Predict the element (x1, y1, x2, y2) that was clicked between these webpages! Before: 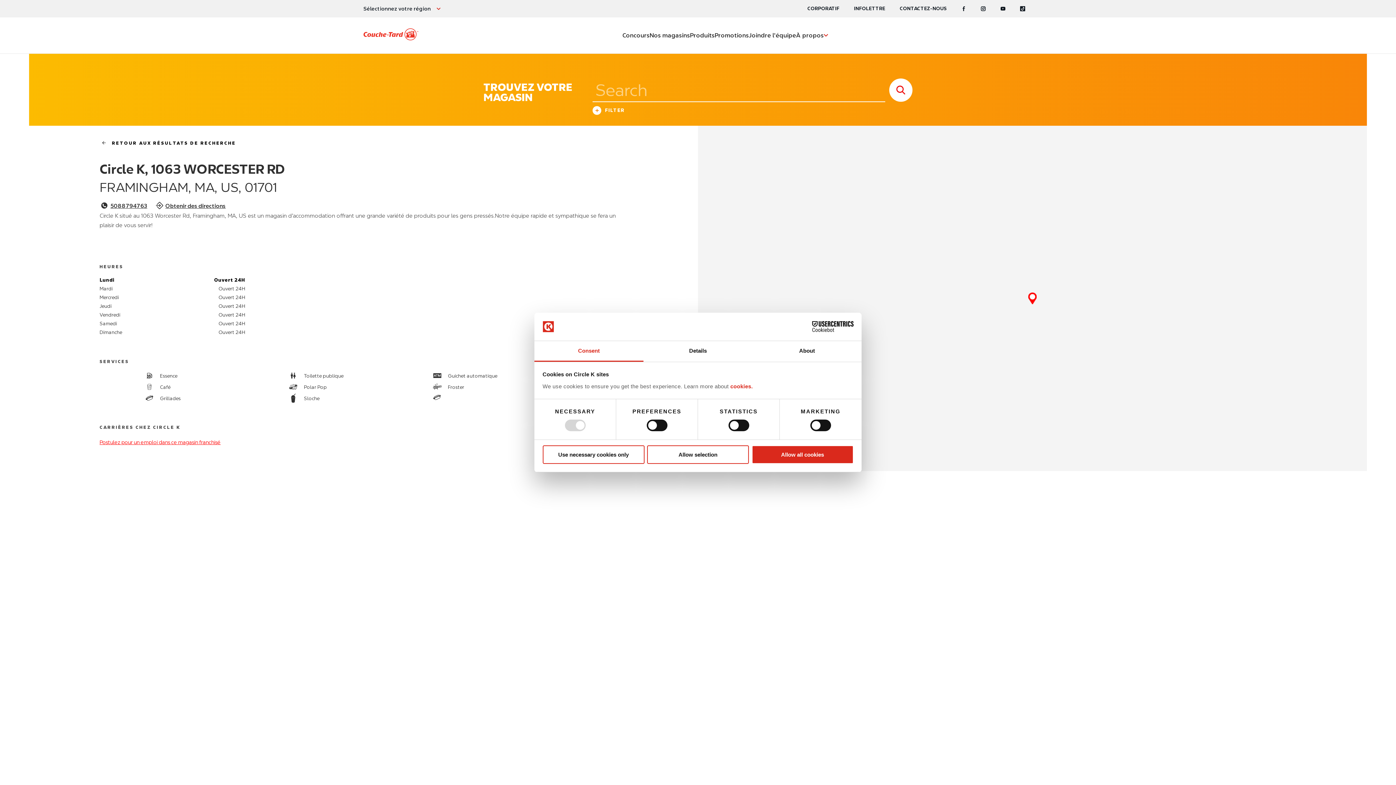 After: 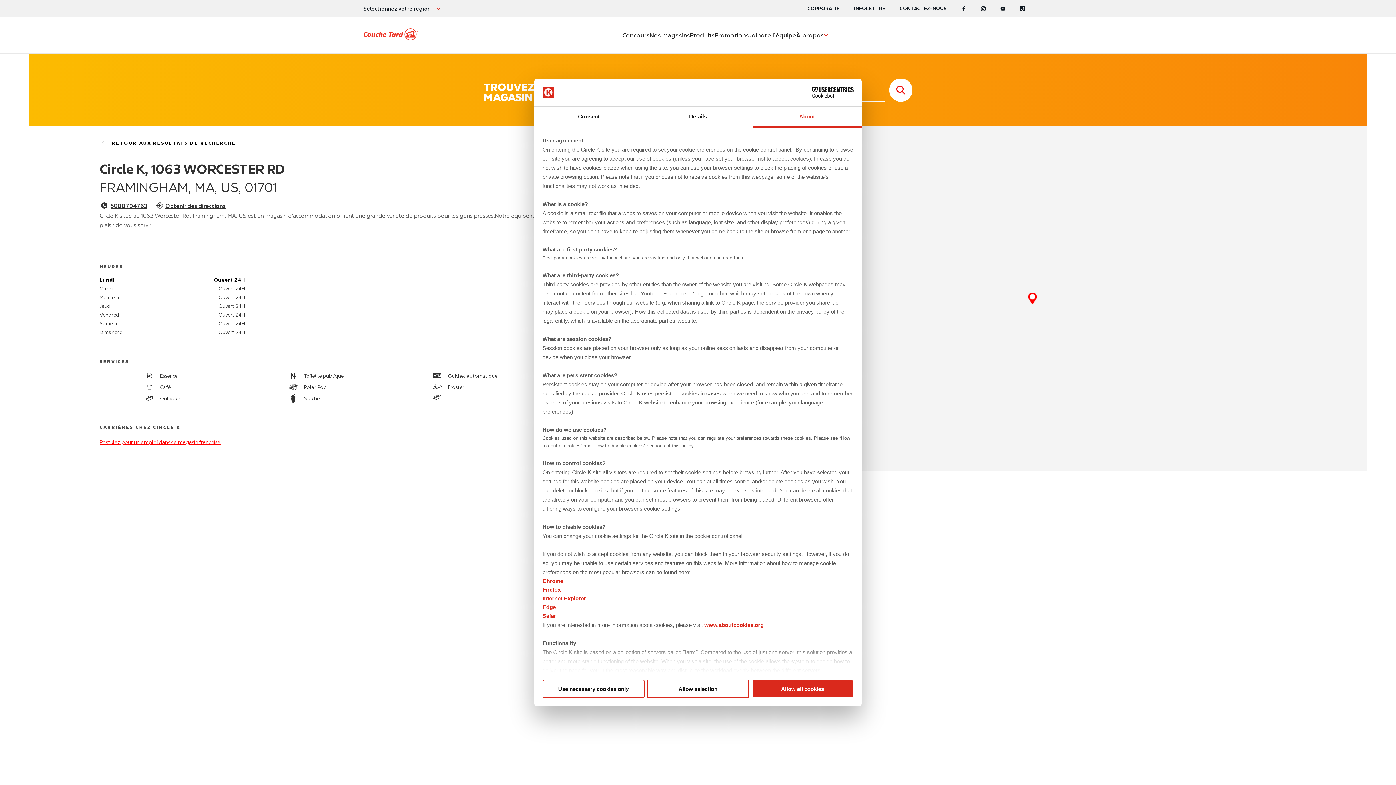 Action: label: About bbox: (752, 341, 861, 361)